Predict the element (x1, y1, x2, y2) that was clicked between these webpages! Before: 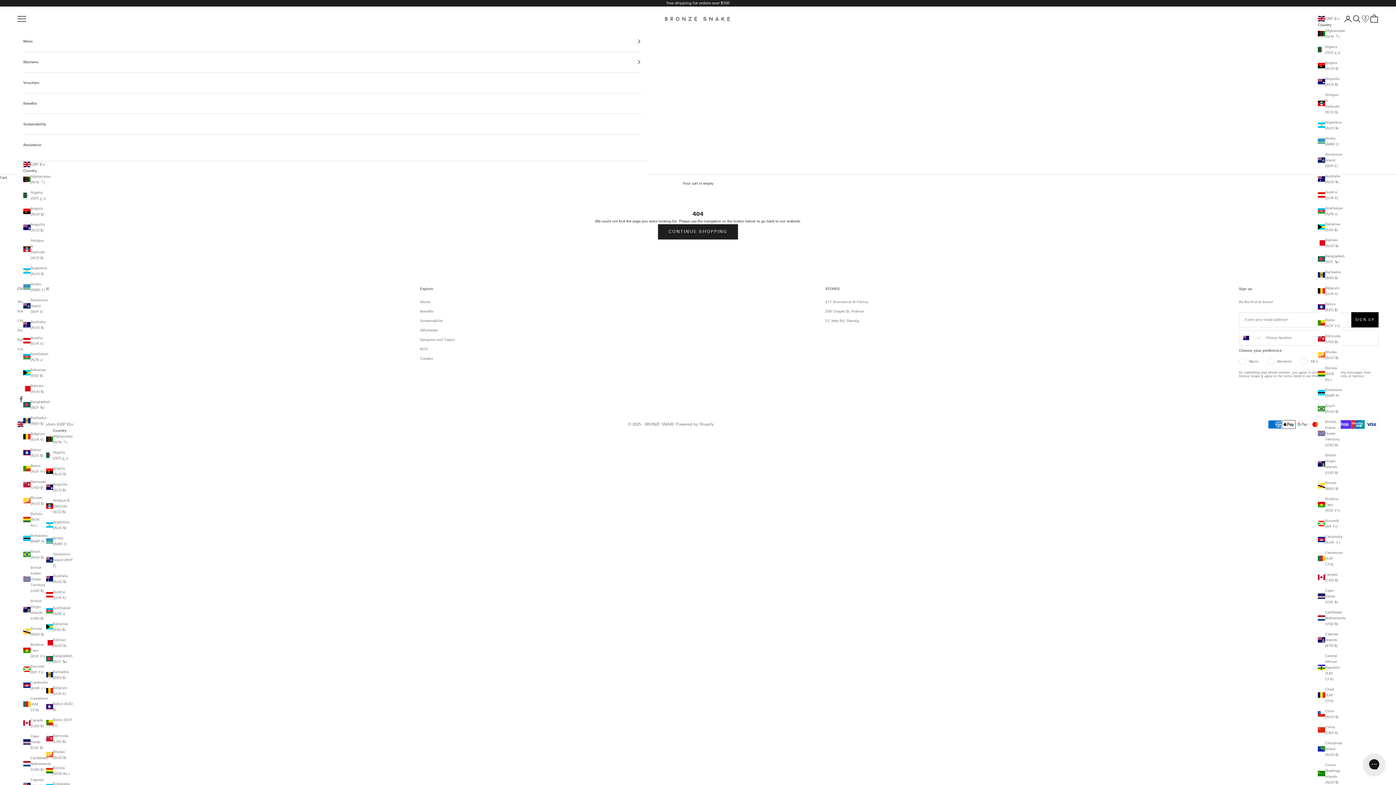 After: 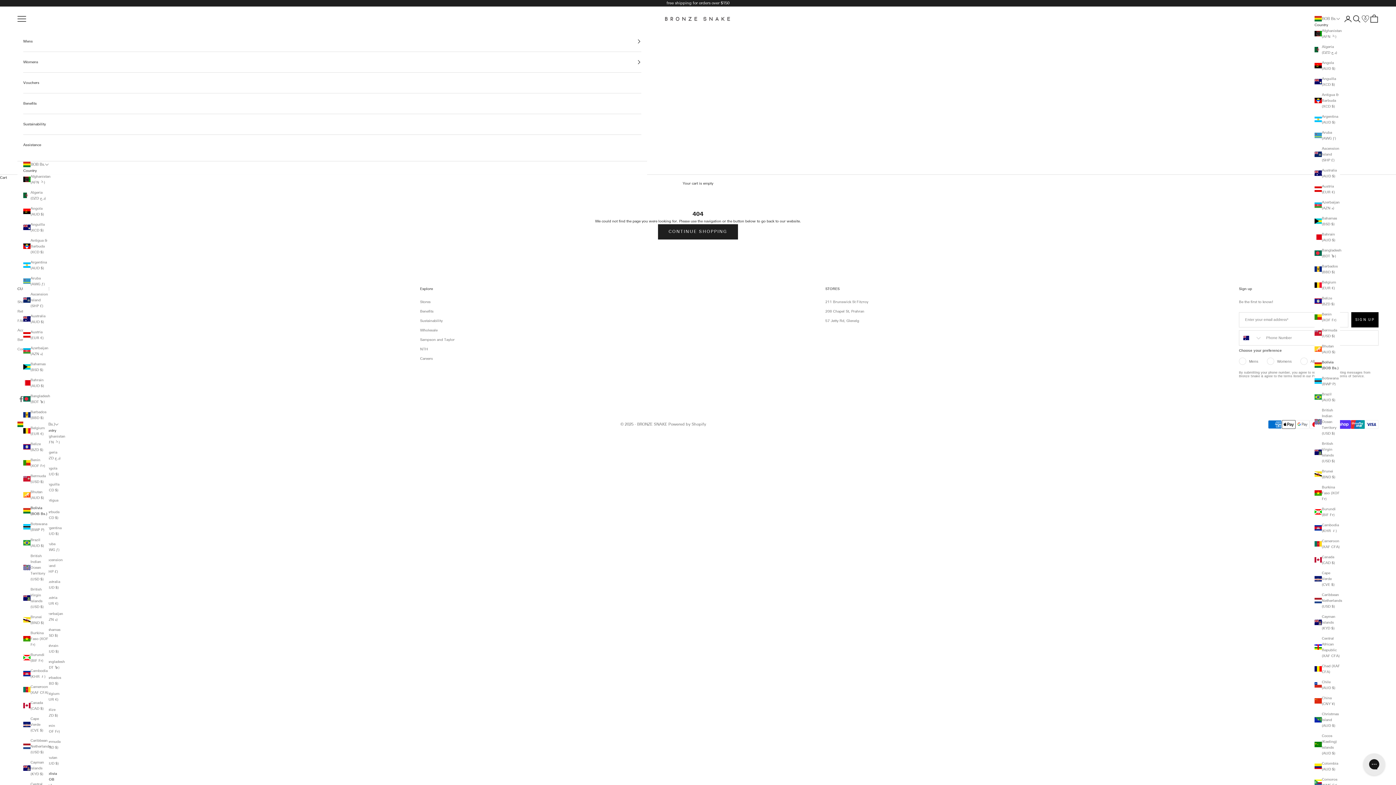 Action: label: Bolivia (BOB Bs.) bbox: (23, 511, 46, 528)